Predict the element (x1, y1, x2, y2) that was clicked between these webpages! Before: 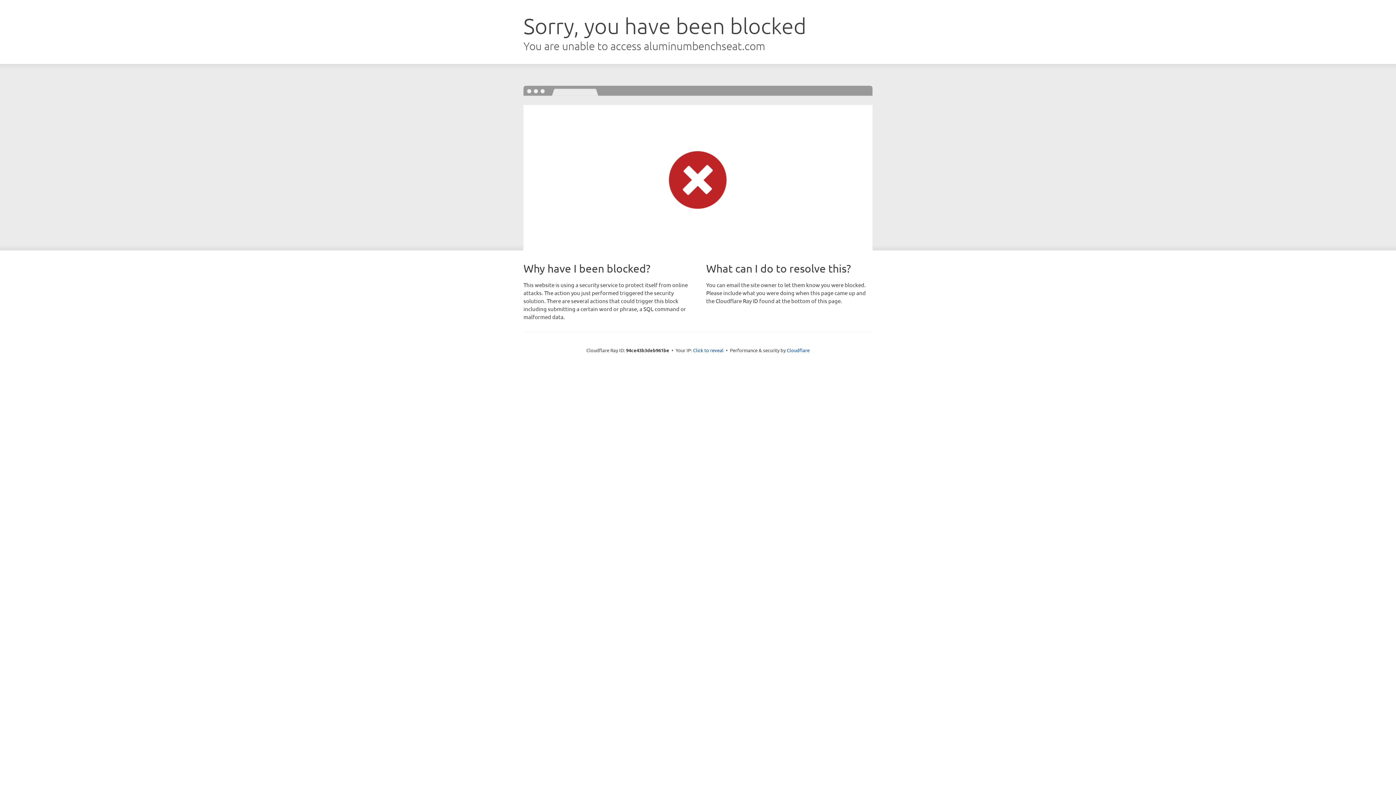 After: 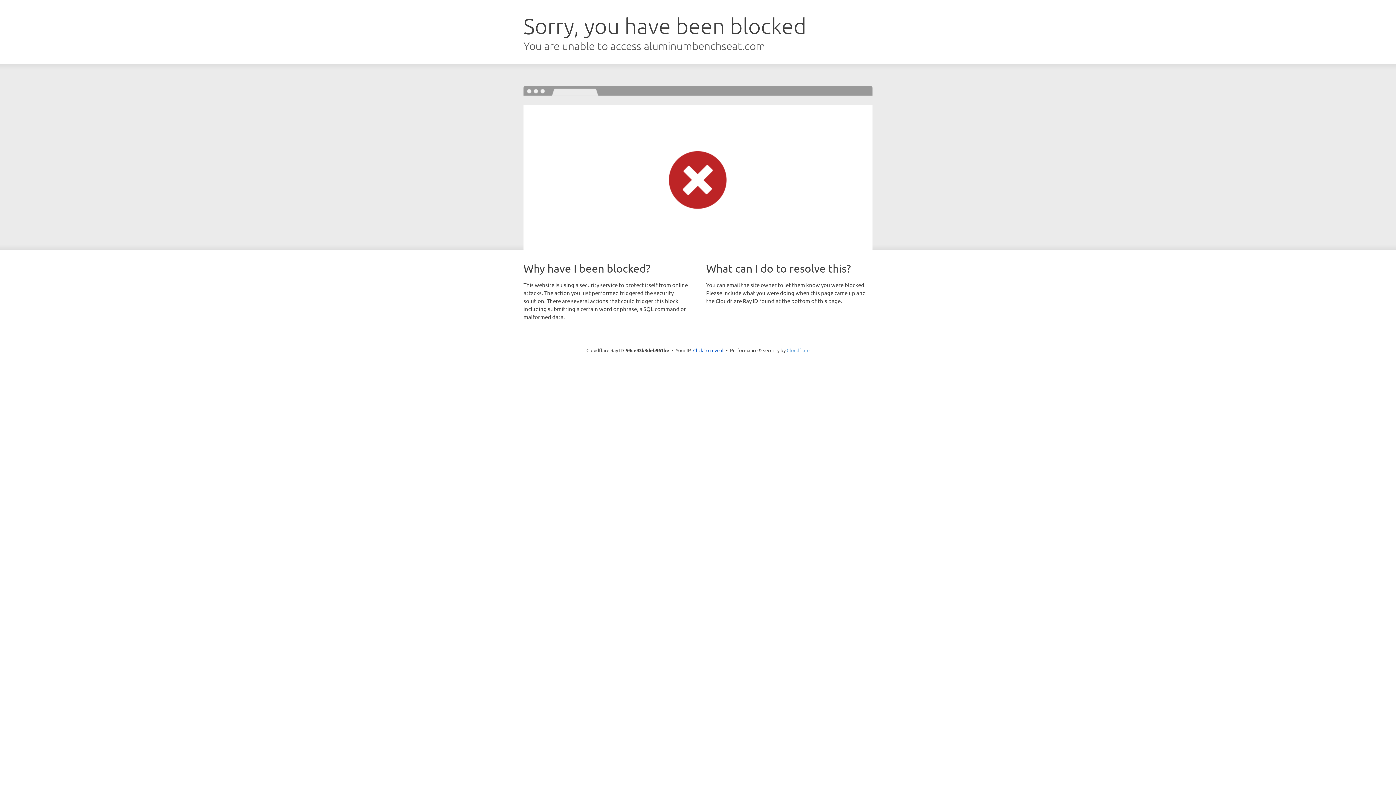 Action: bbox: (786, 347, 809, 353) label: Cloudflare